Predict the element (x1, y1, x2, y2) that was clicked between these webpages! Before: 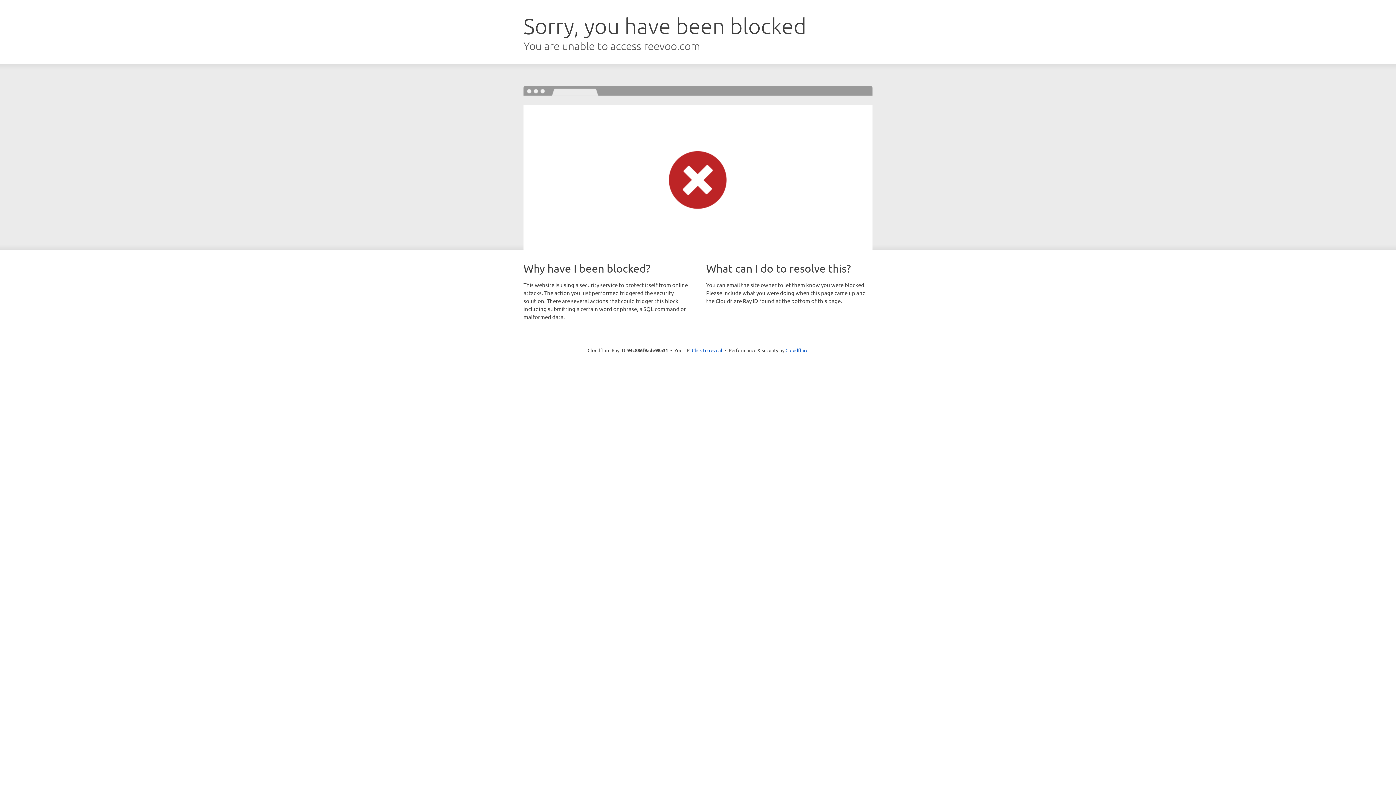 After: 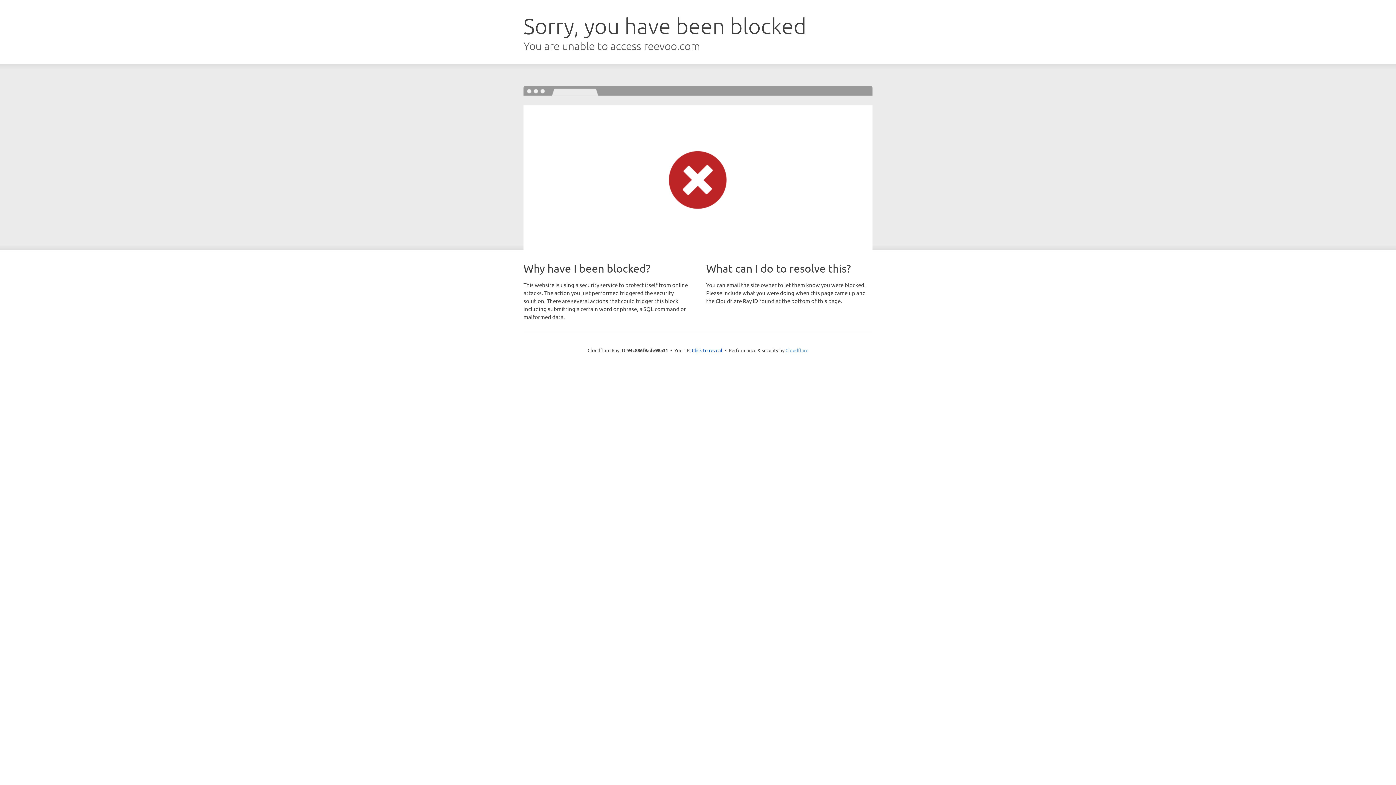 Action: label: Cloudflare bbox: (785, 347, 808, 353)